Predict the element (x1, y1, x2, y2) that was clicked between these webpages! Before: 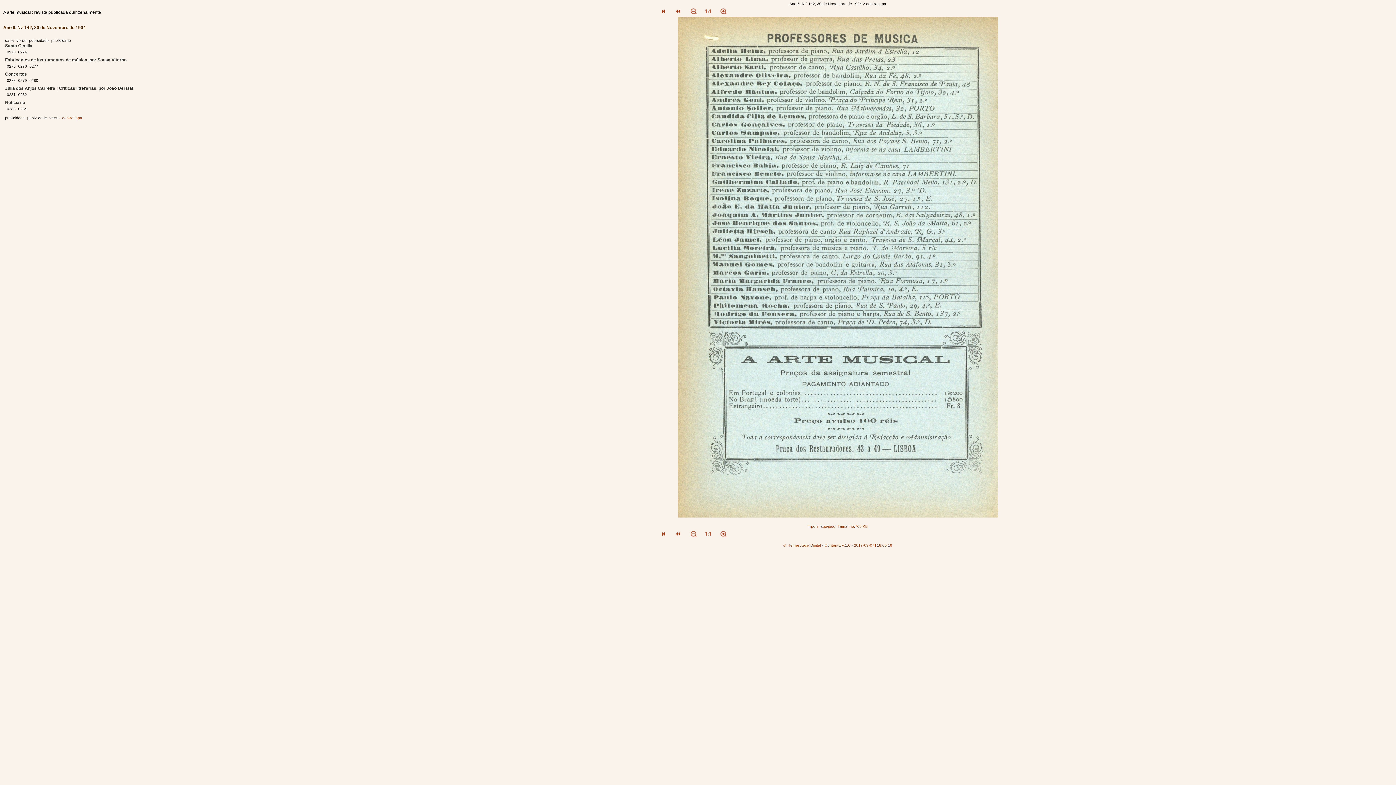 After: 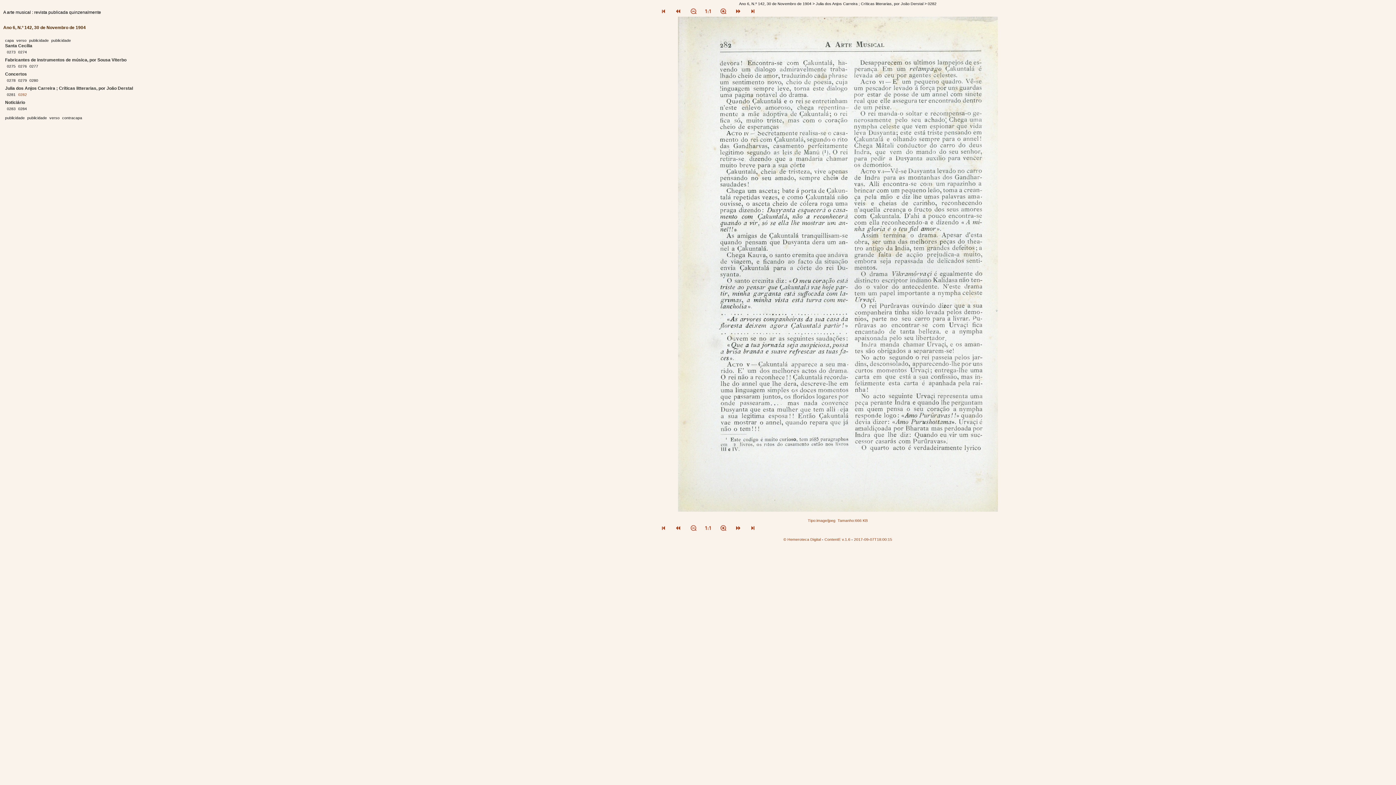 Action: label: 0282 bbox: (18, 92, 28, 96)